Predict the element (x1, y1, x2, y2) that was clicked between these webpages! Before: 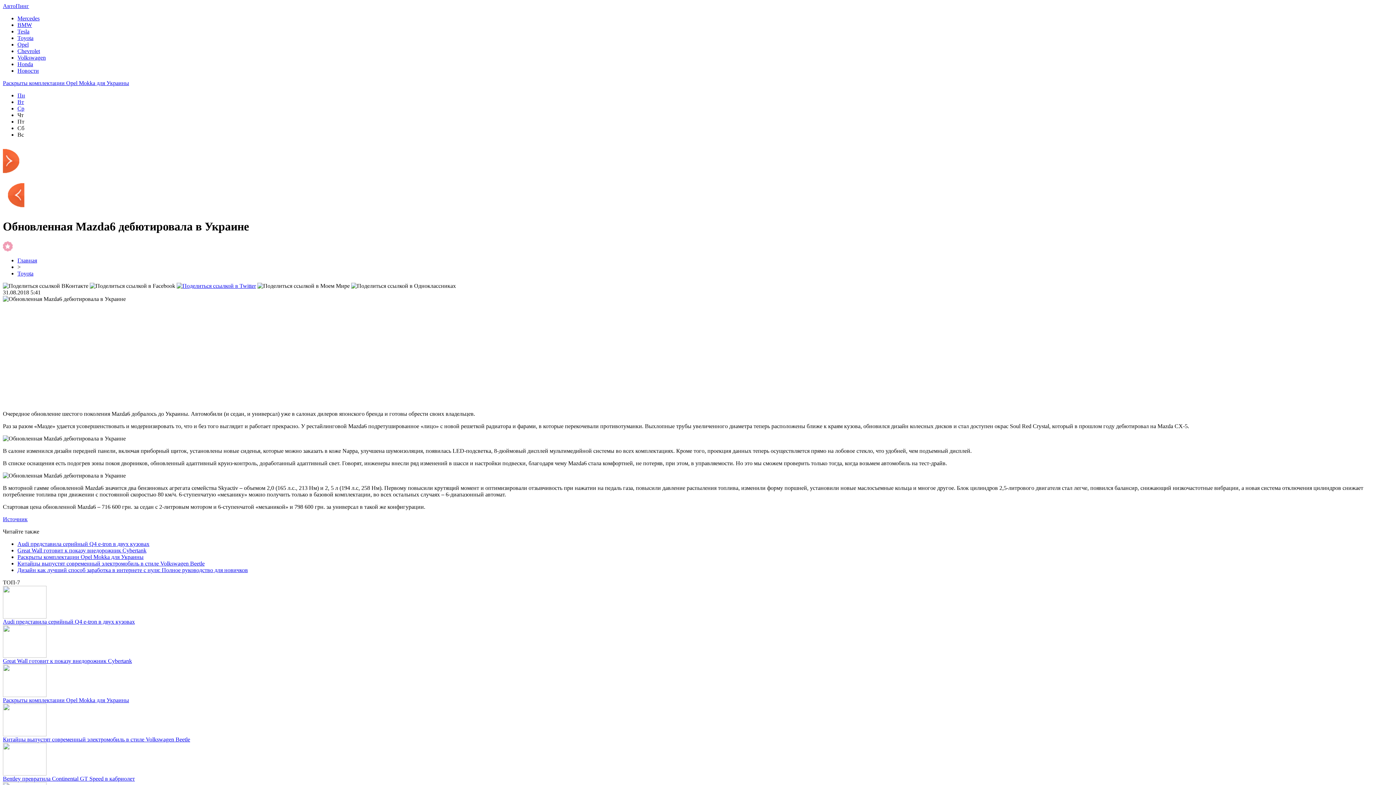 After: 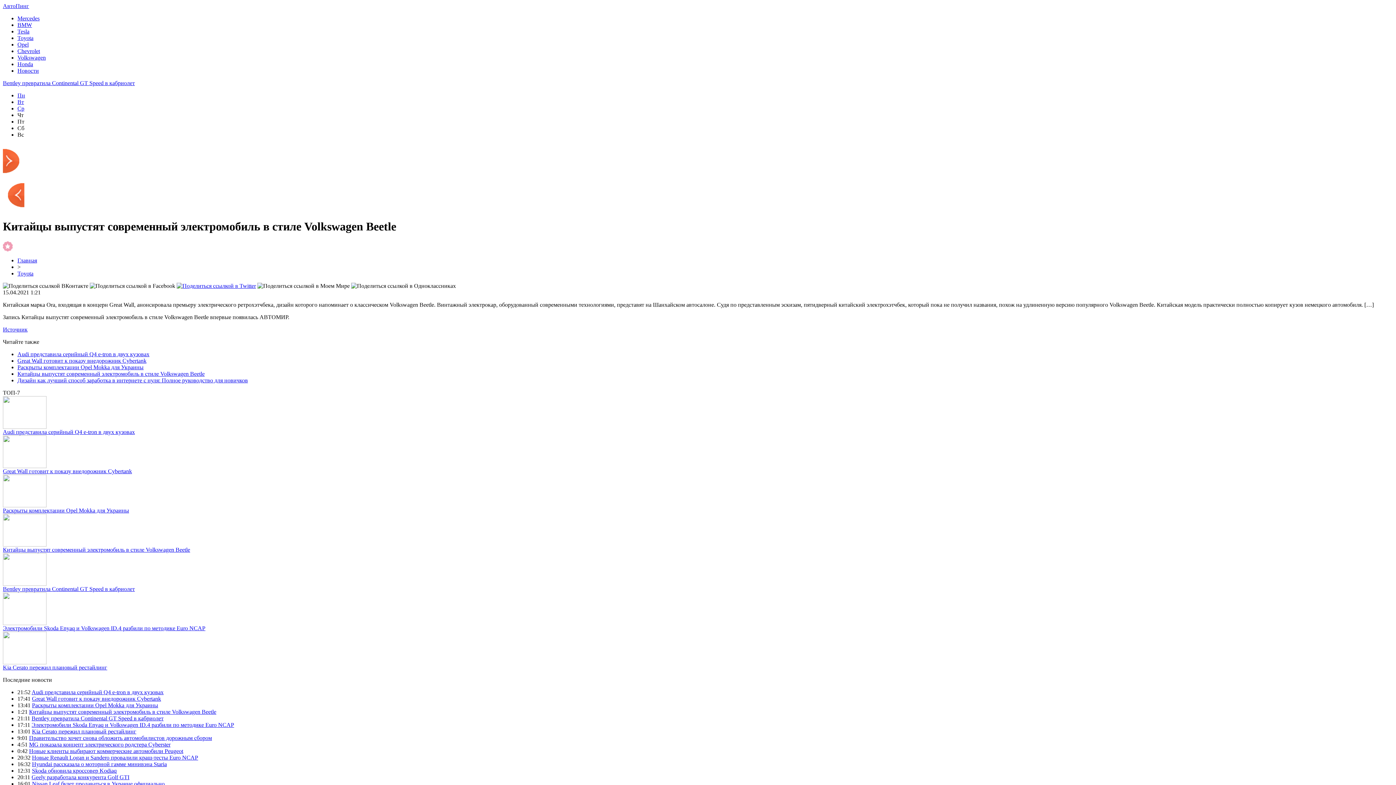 Action: label: Китайцы выпустят современный электромобиль в стиле Volkswagen Beetle bbox: (17, 560, 204, 566)